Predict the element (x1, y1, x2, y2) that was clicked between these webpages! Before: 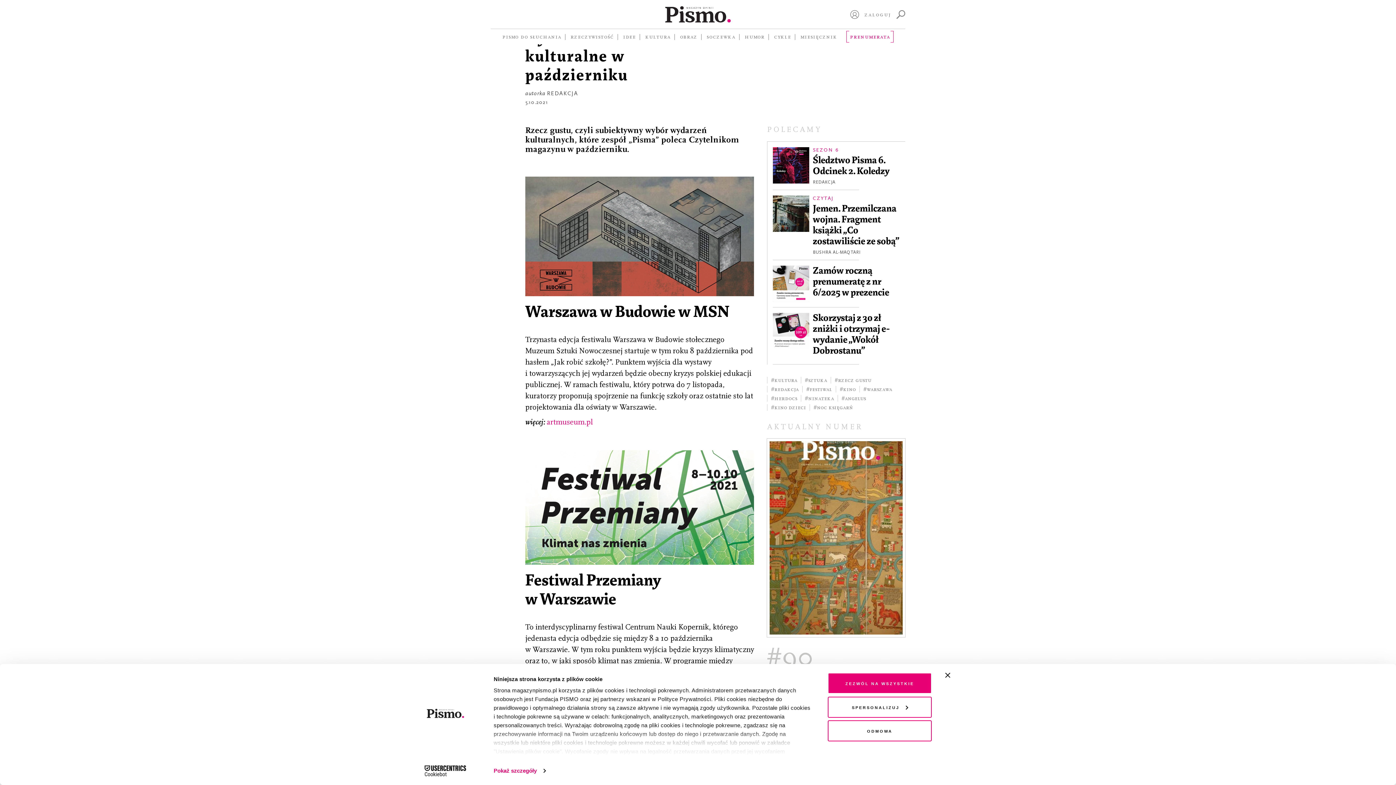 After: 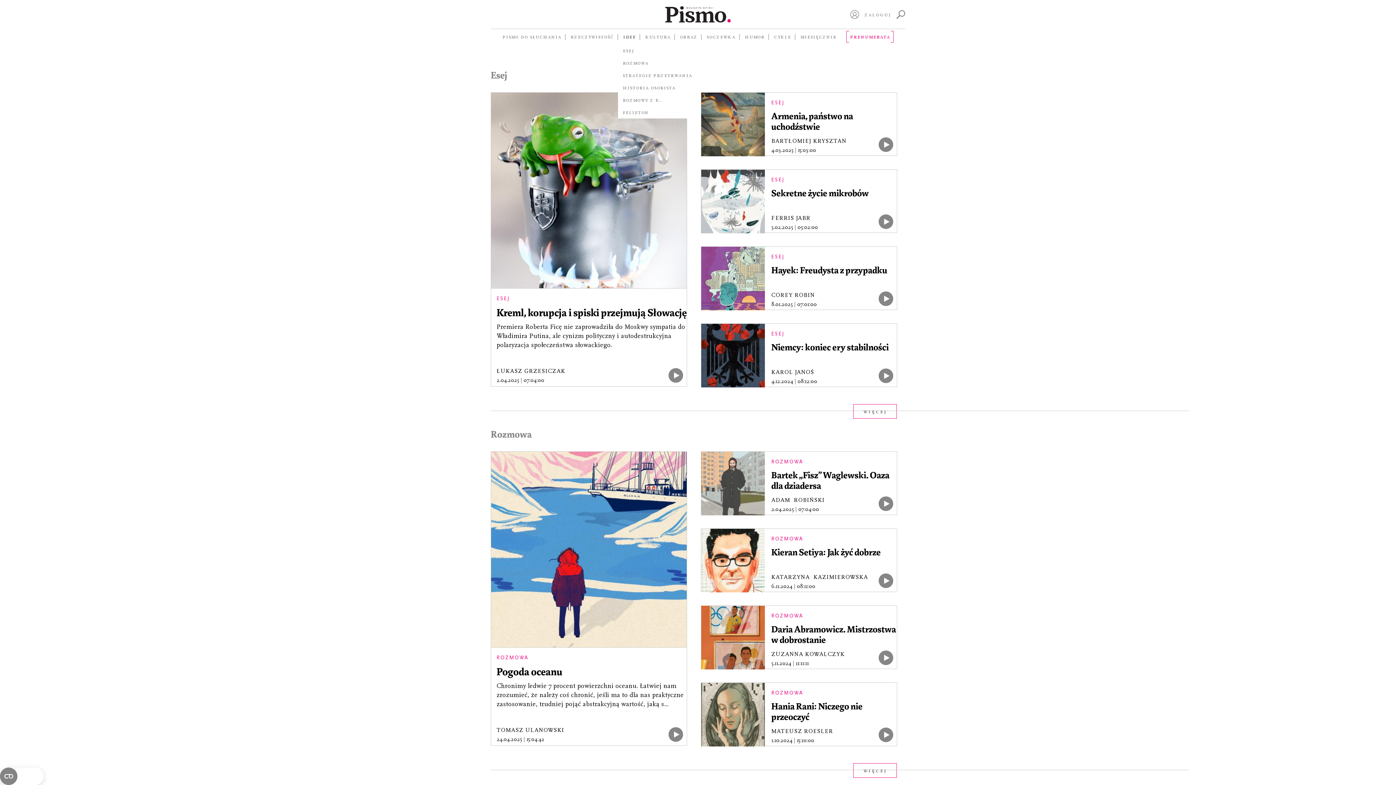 Action: label: IDEE bbox: (623, 33, 636, 40)